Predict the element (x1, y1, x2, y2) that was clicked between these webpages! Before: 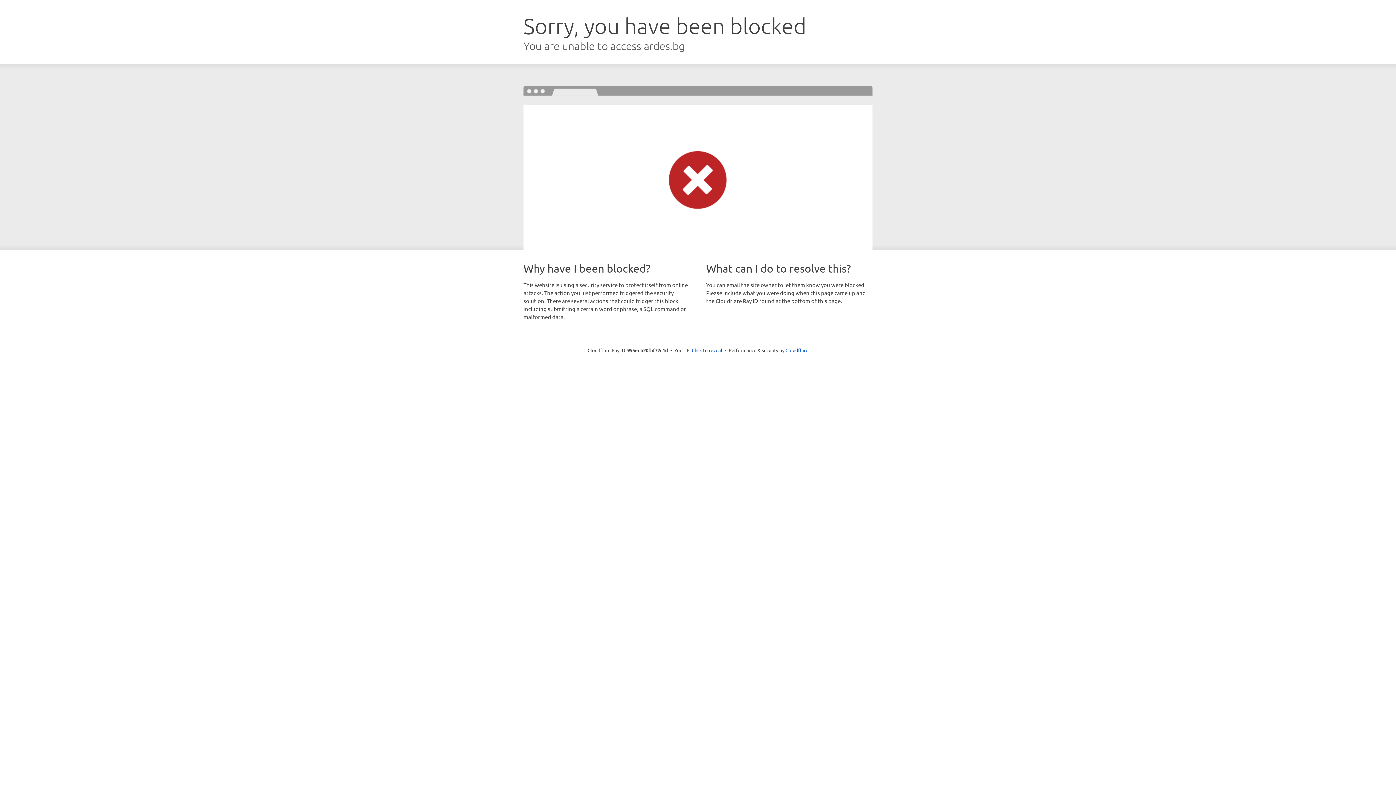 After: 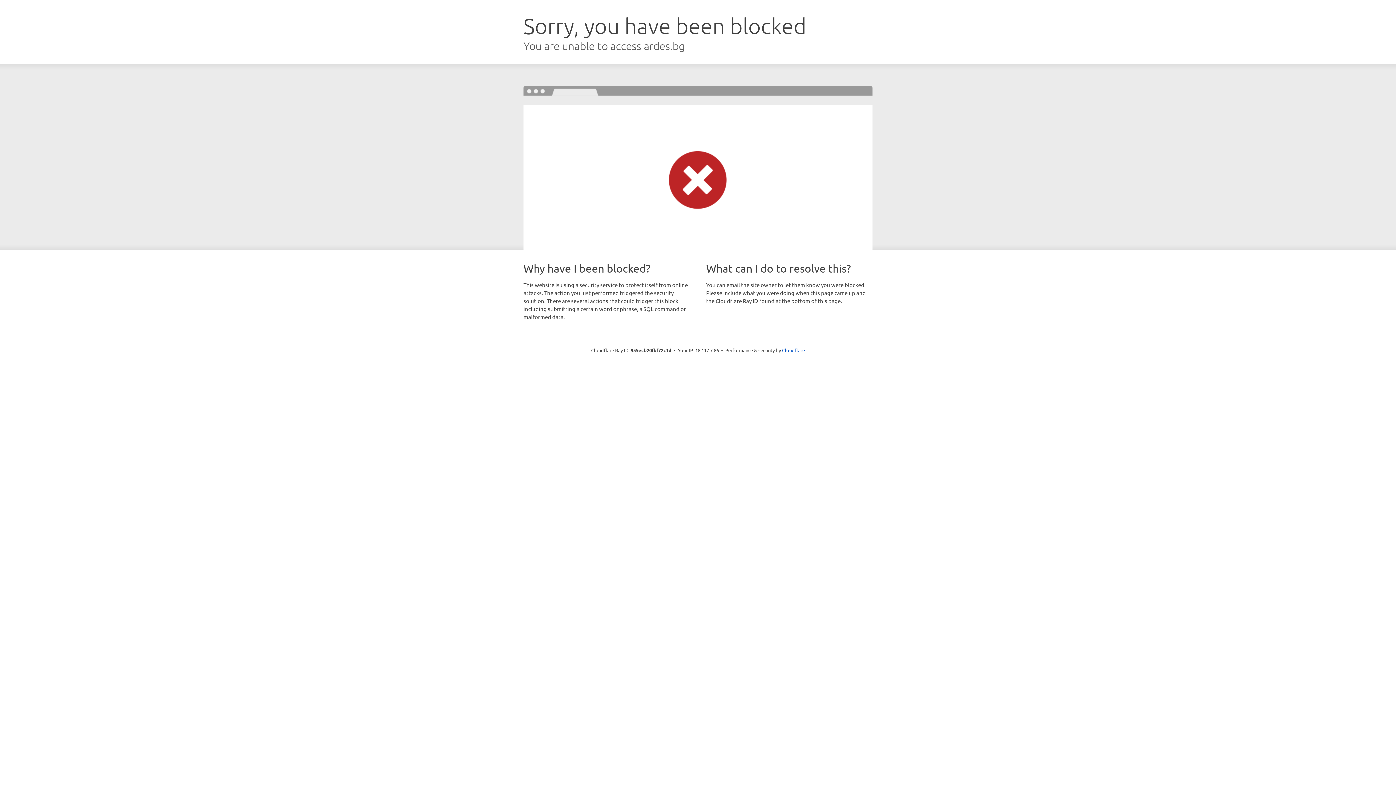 Action: label: Click to reveal bbox: (692, 346, 722, 353)